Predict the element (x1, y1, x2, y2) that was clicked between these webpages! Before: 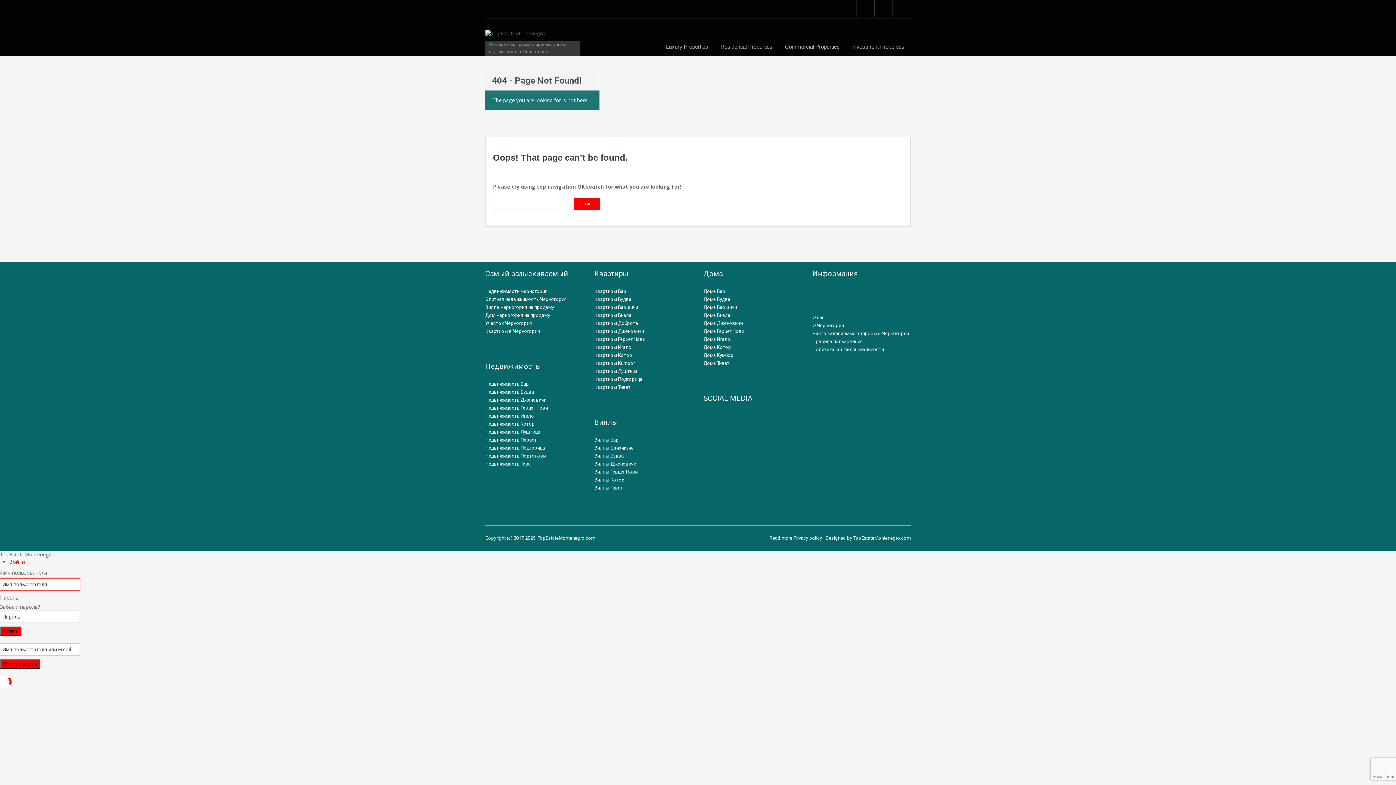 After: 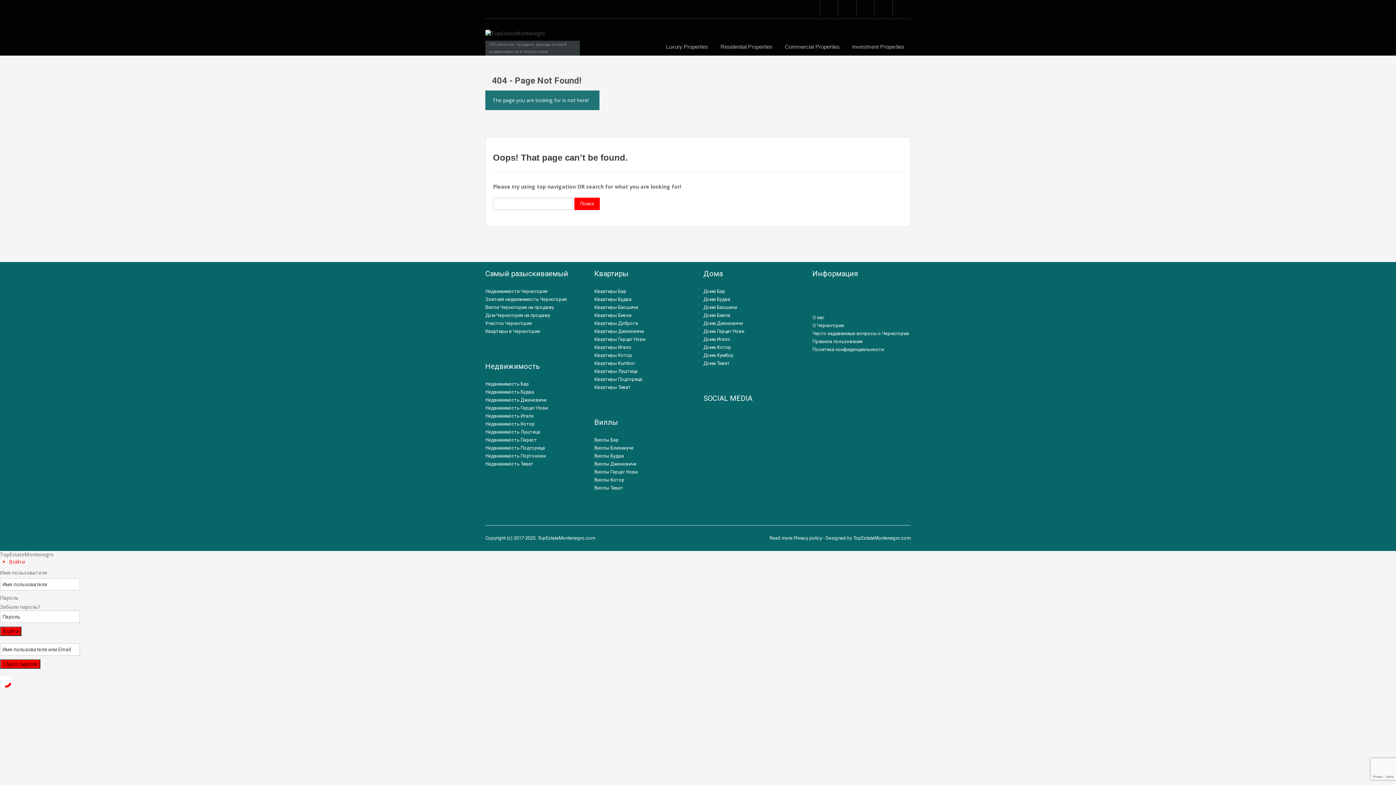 Action: bbox: (703, 413, 712, 419) label:  